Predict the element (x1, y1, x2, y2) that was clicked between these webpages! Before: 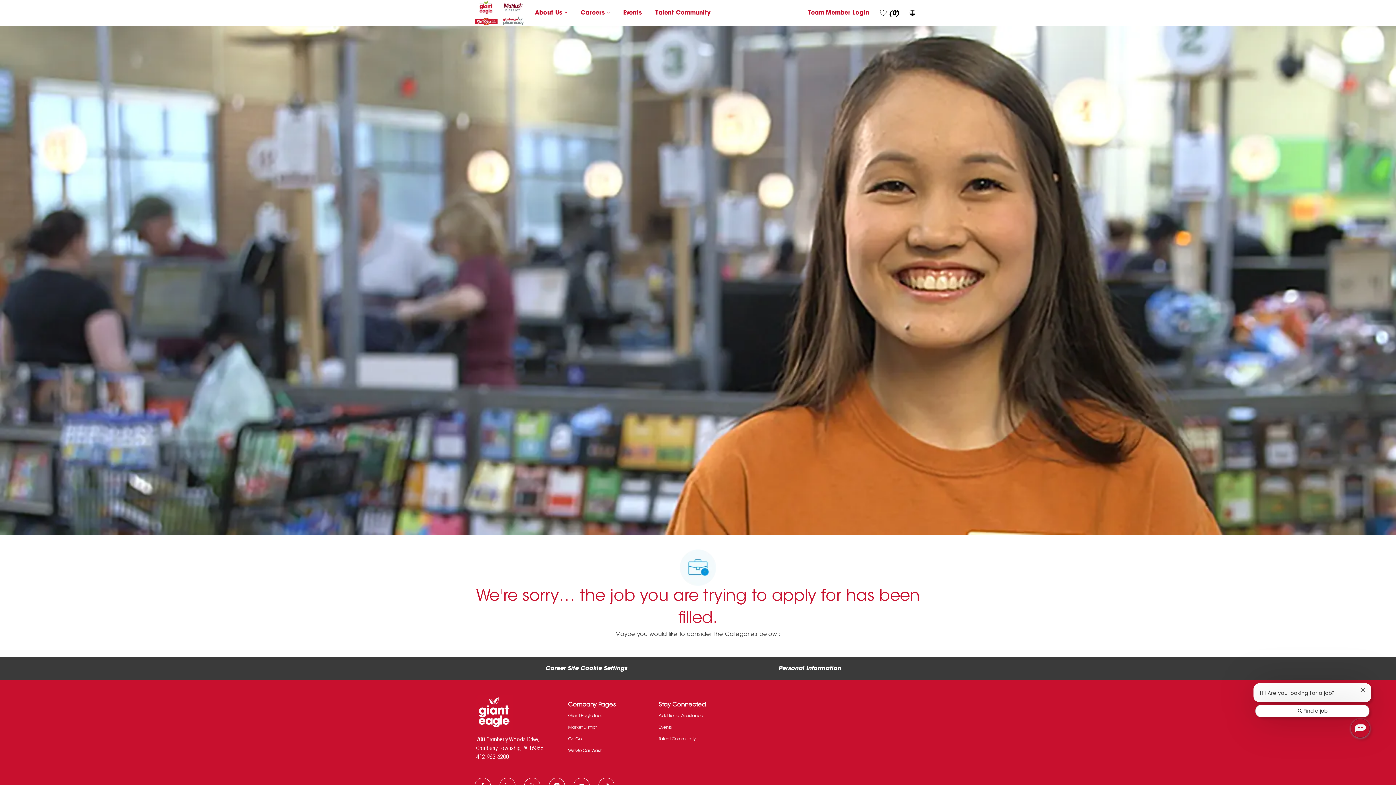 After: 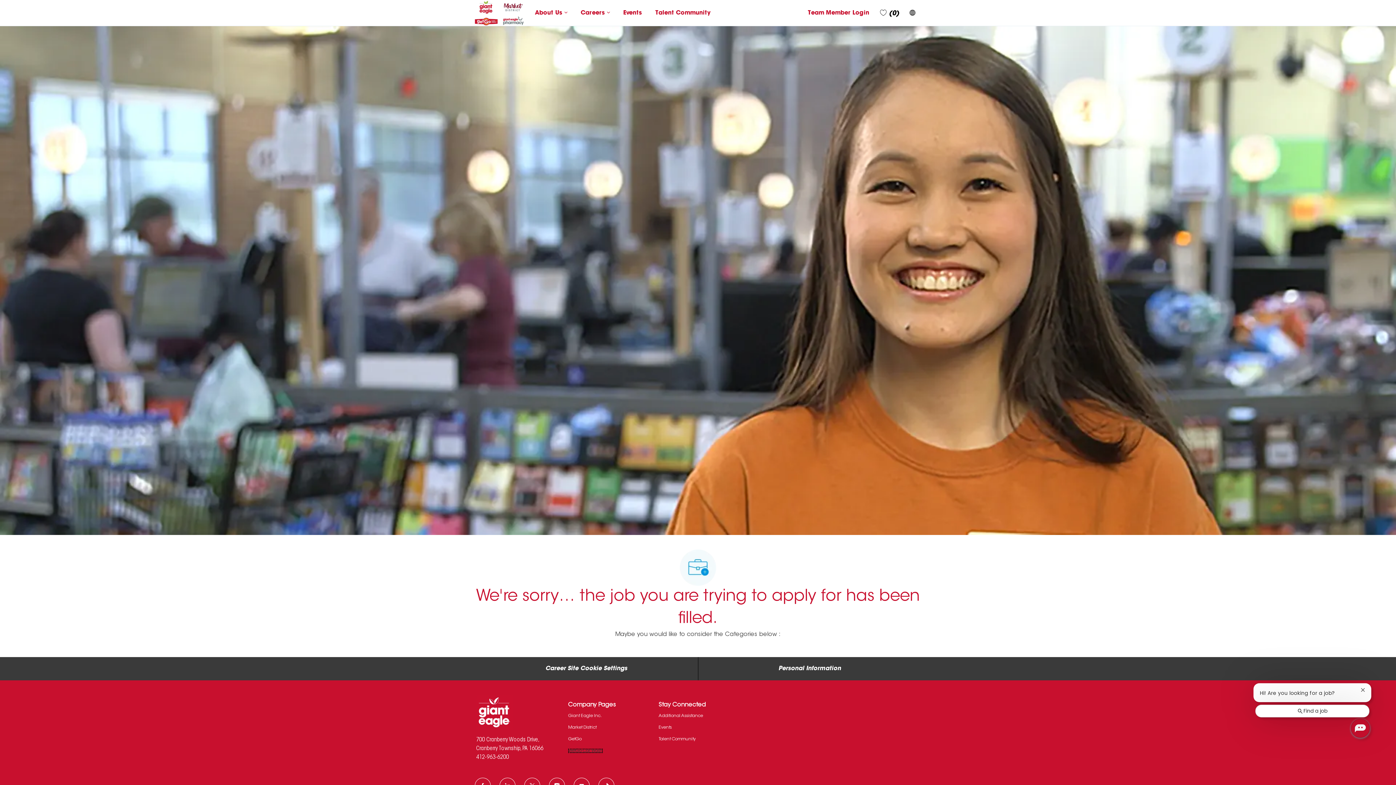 Action: label: WetGo Car Wash bbox: (568, 749, 602, 753)